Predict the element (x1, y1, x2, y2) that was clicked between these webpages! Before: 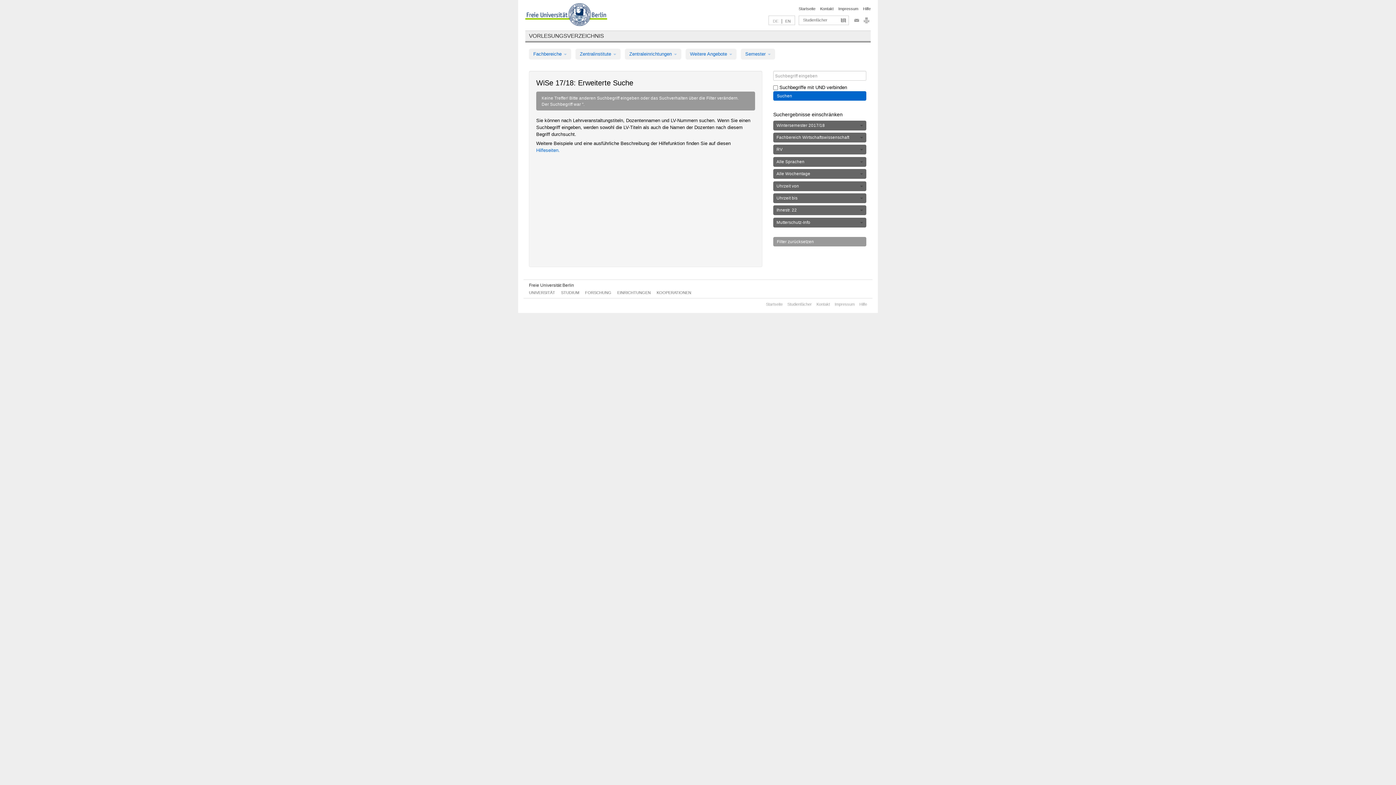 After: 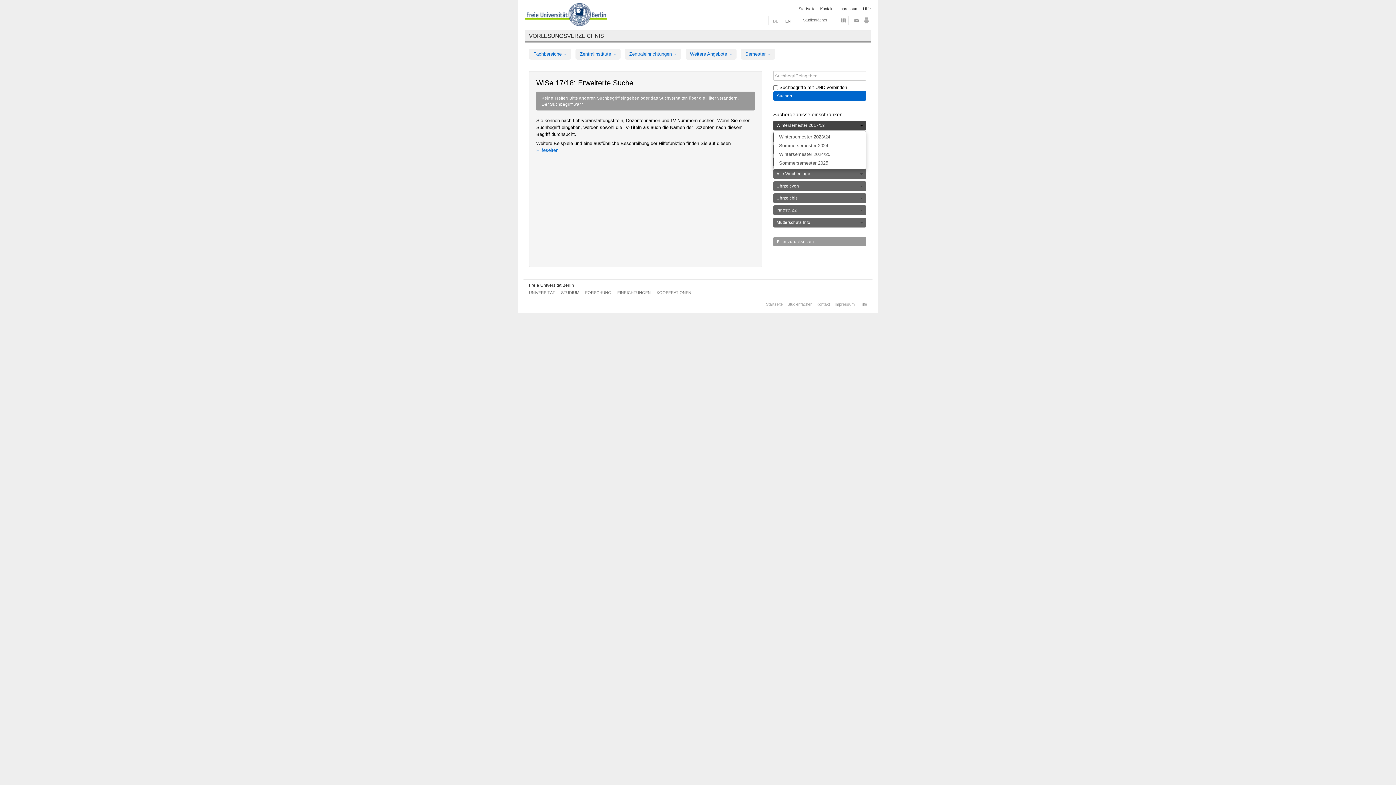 Action: label: Wintersemester 2017/18 bbox: (773, 120, 866, 130)